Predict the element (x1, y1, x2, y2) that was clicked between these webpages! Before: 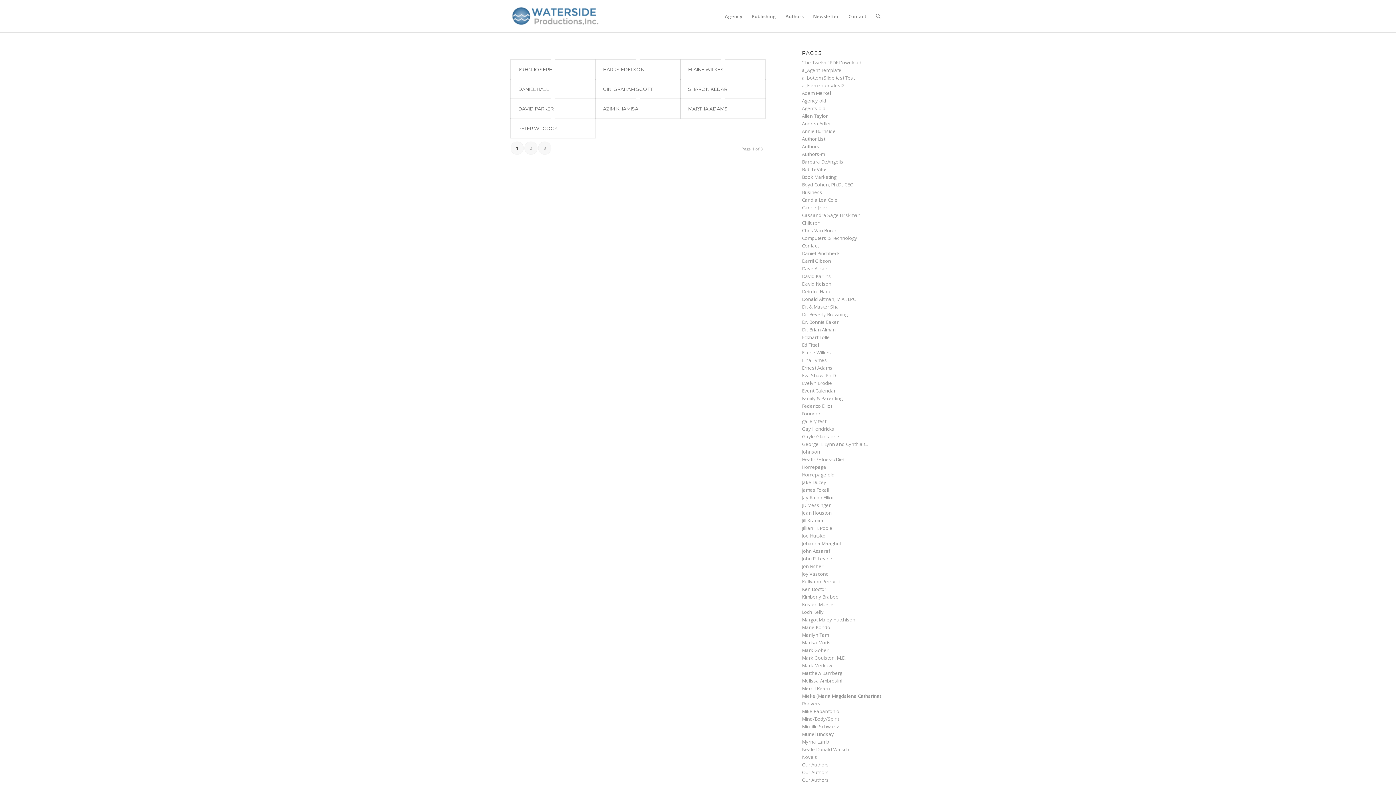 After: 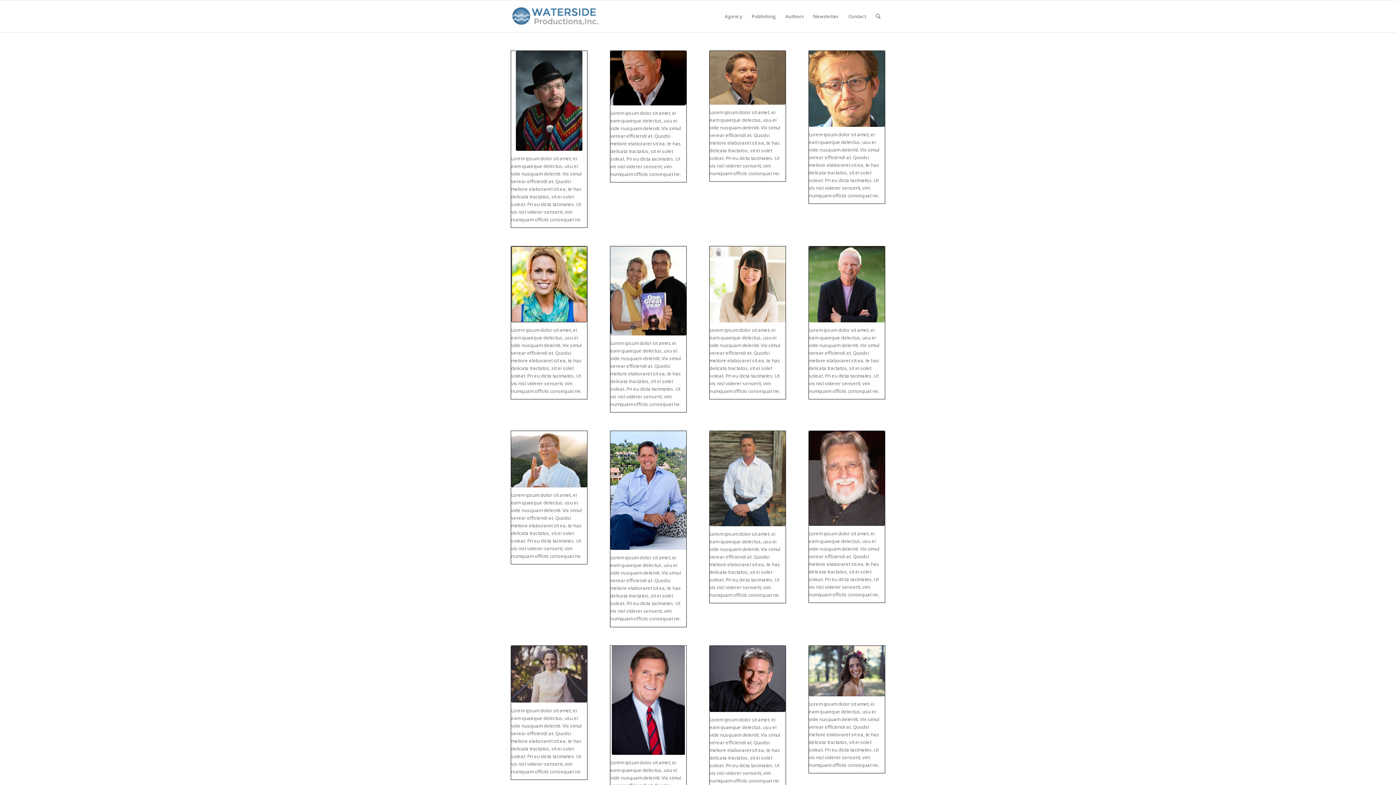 Action: label: gallery test bbox: (802, 418, 826, 424)